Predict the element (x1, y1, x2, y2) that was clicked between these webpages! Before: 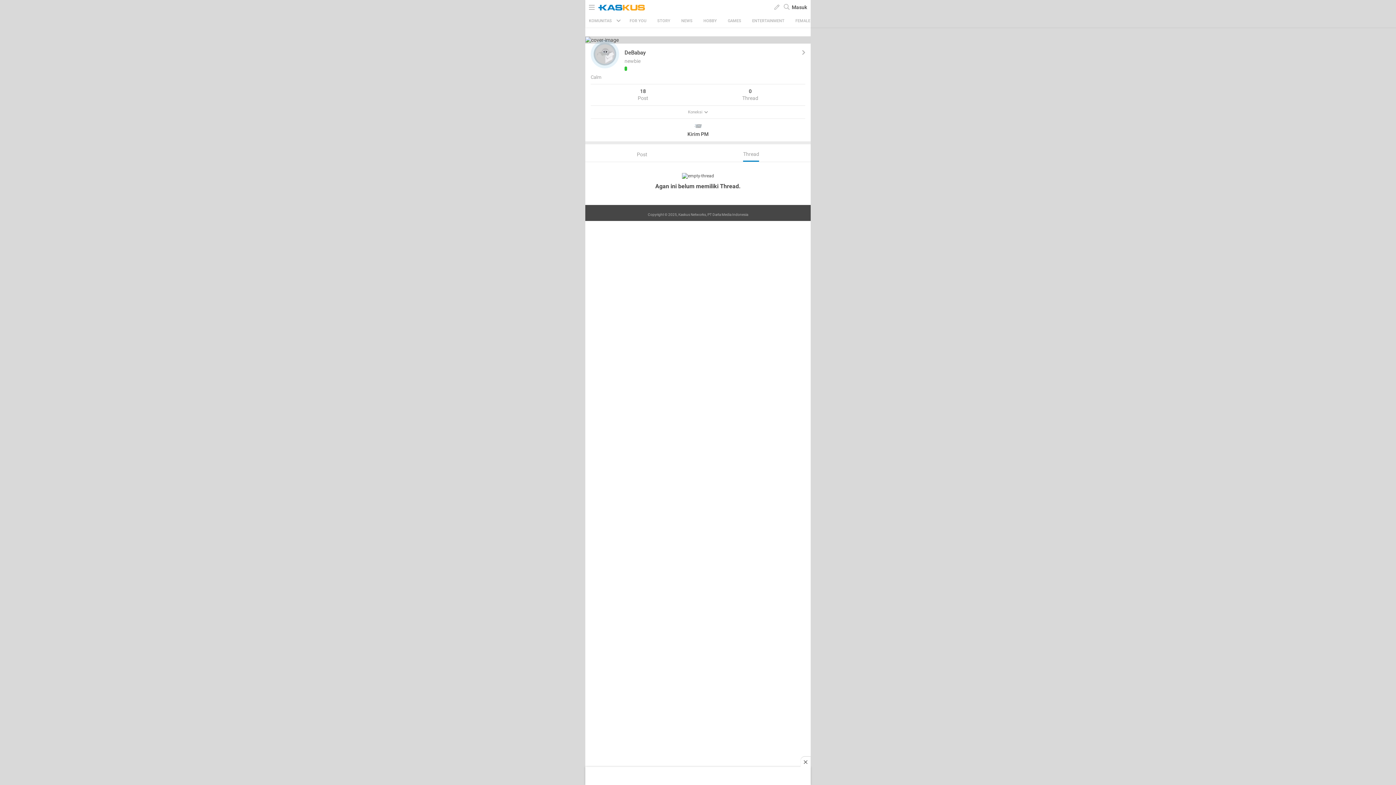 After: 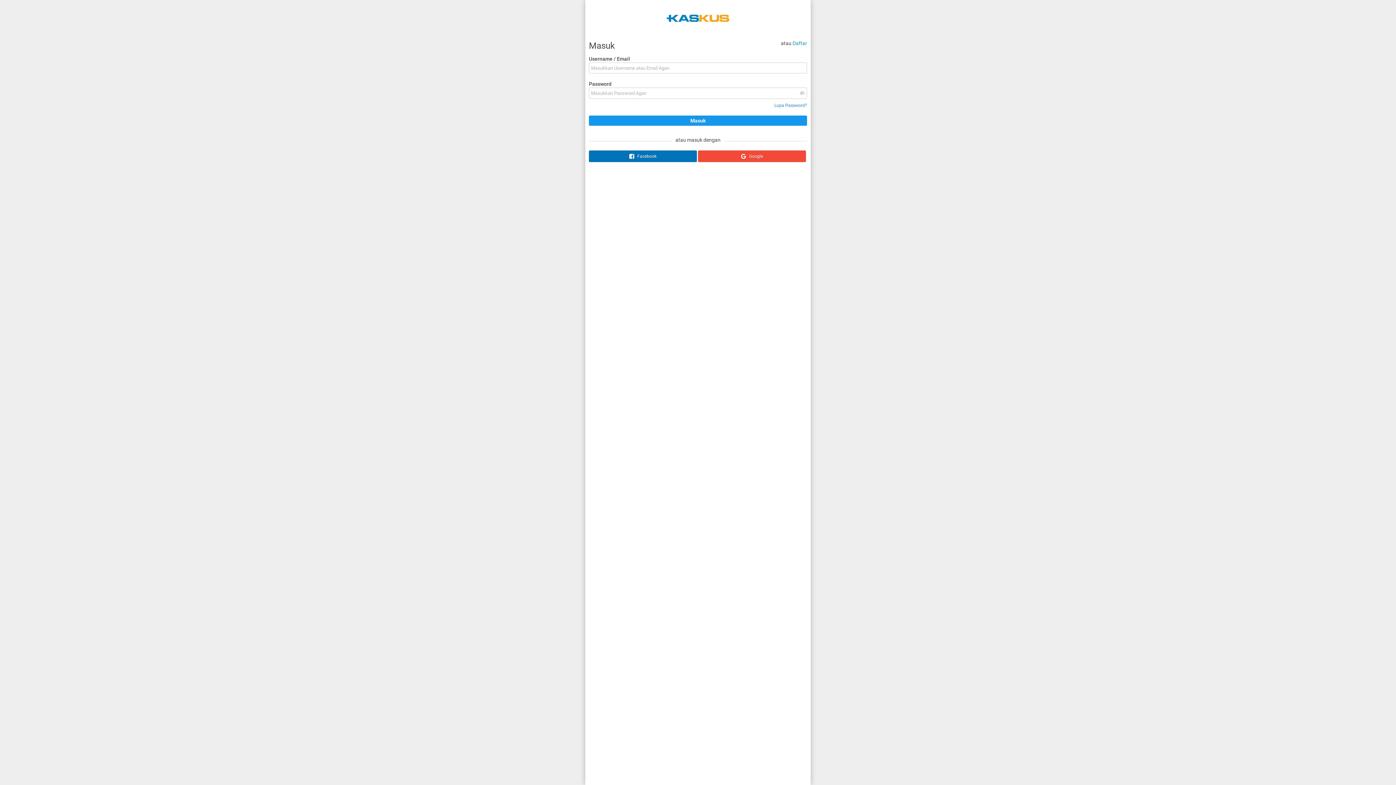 Action: bbox: (590, 122, 805, 137) label: Kirim PM